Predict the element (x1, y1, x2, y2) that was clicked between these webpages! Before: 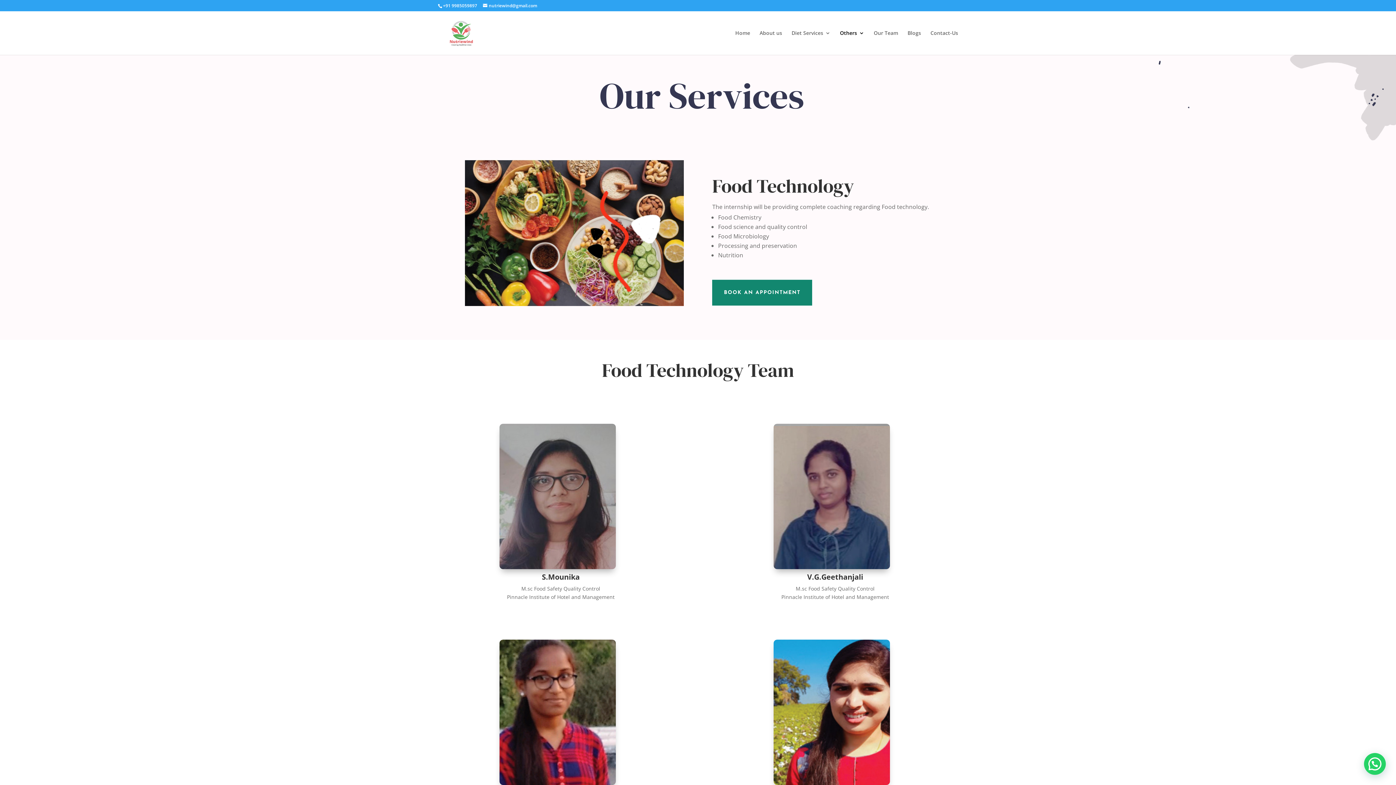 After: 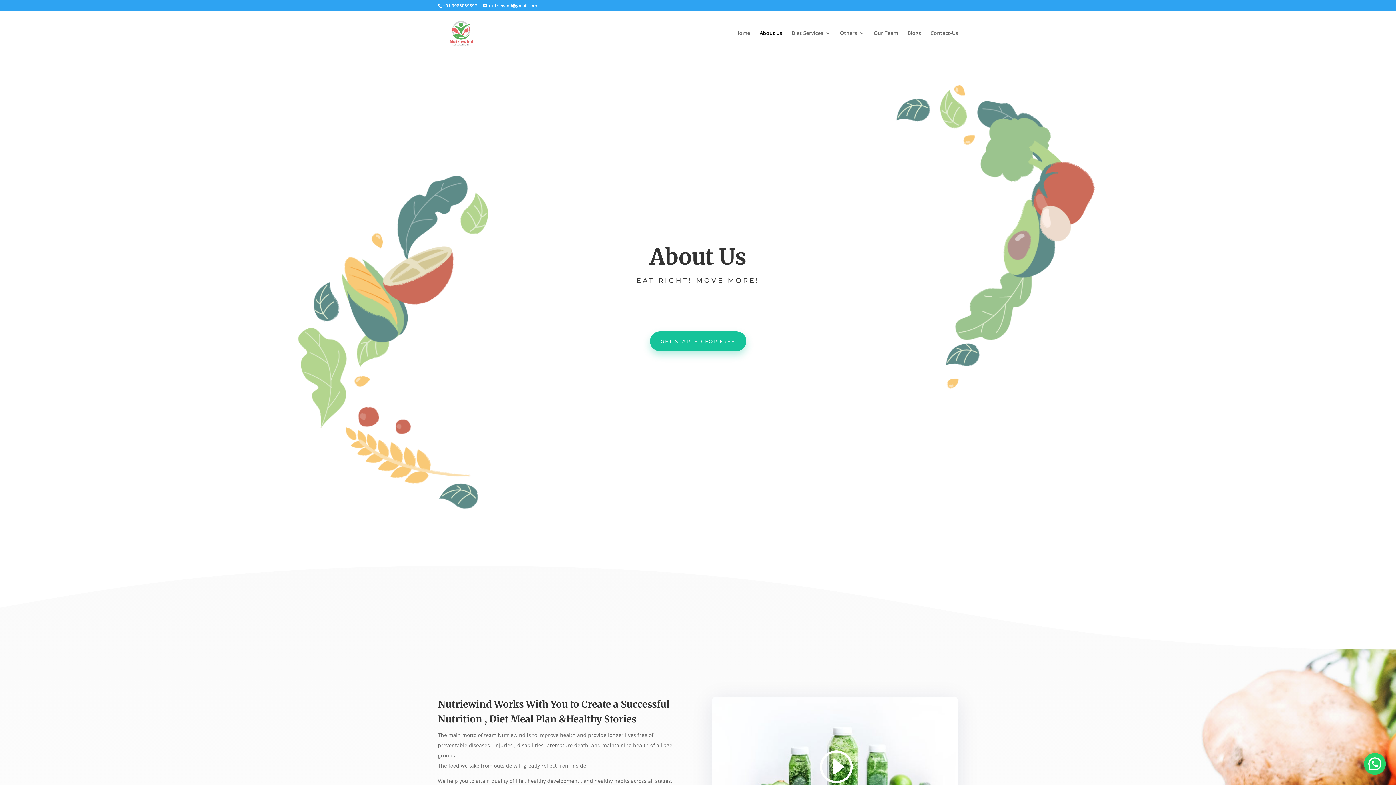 Action: bbox: (759, 30, 782, 54) label: About us